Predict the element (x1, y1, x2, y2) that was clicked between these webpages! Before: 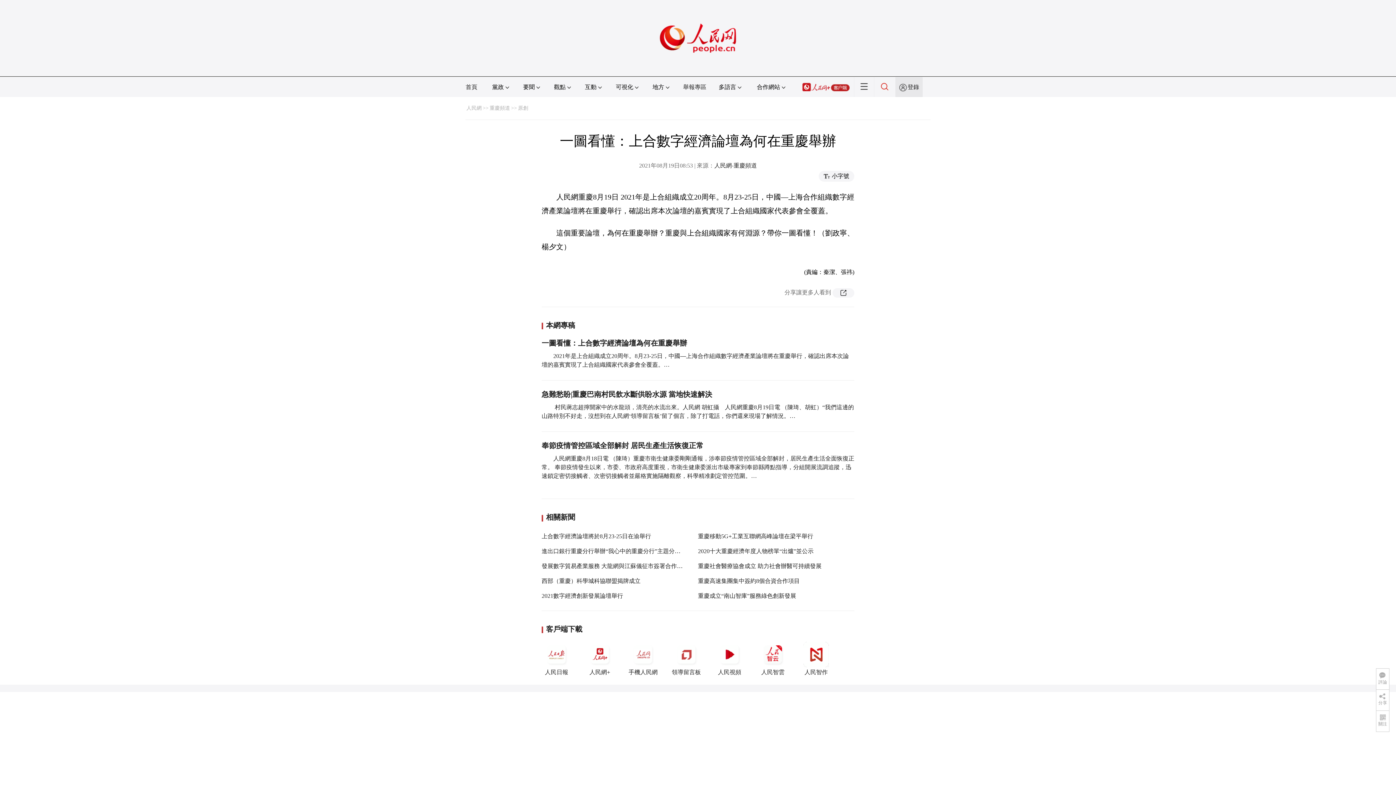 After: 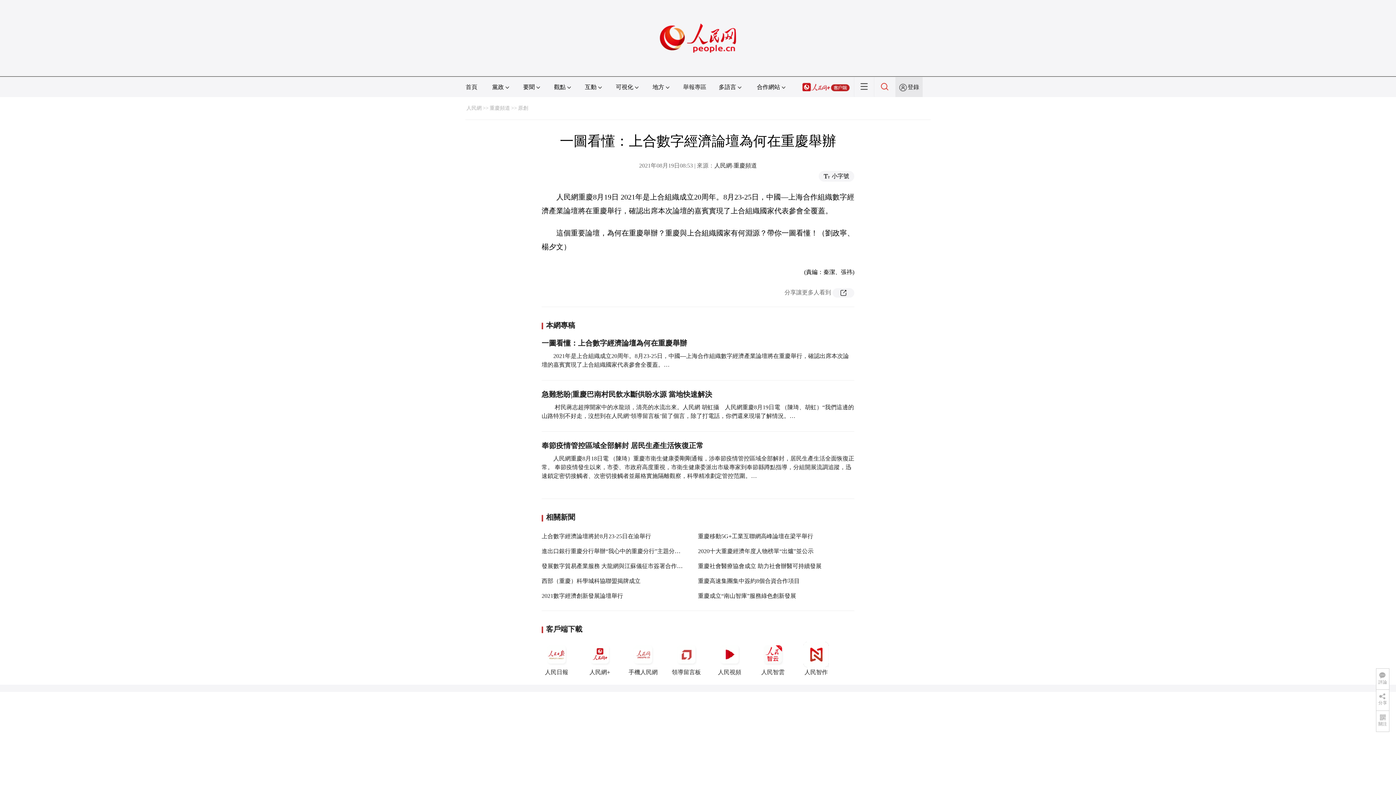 Action: bbox: (660, 1, 736, 8)